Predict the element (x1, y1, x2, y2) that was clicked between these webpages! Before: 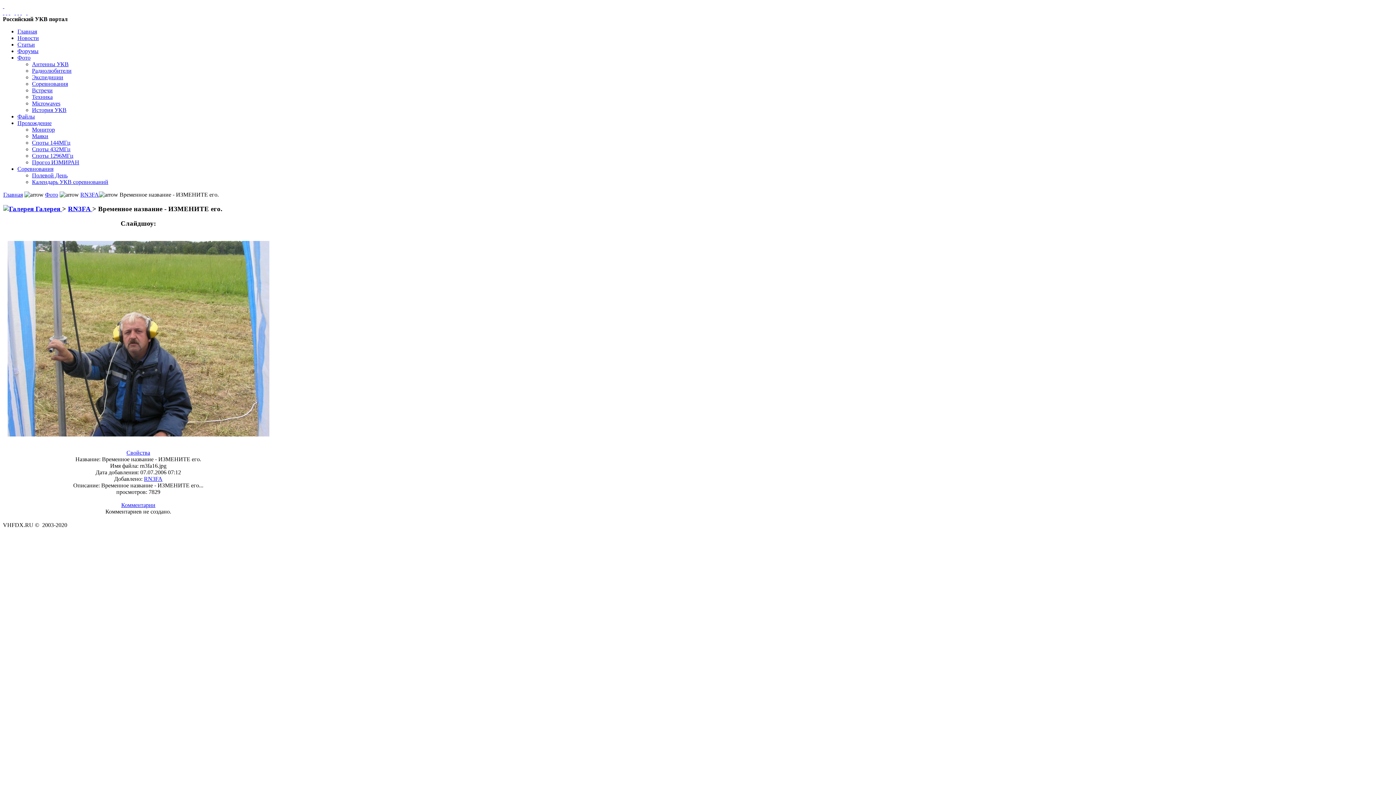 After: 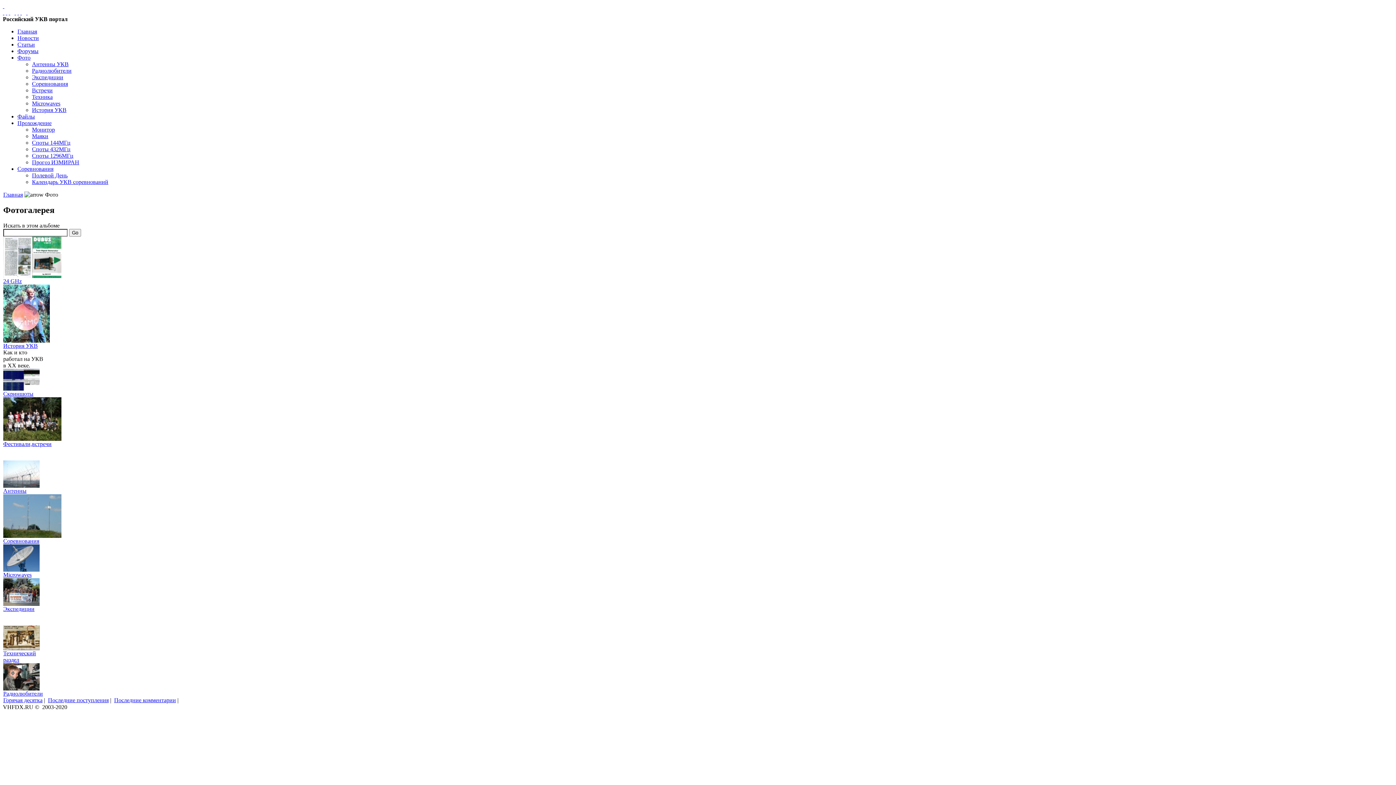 Action: bbox: (45, 191, 58, 197) label: Фото